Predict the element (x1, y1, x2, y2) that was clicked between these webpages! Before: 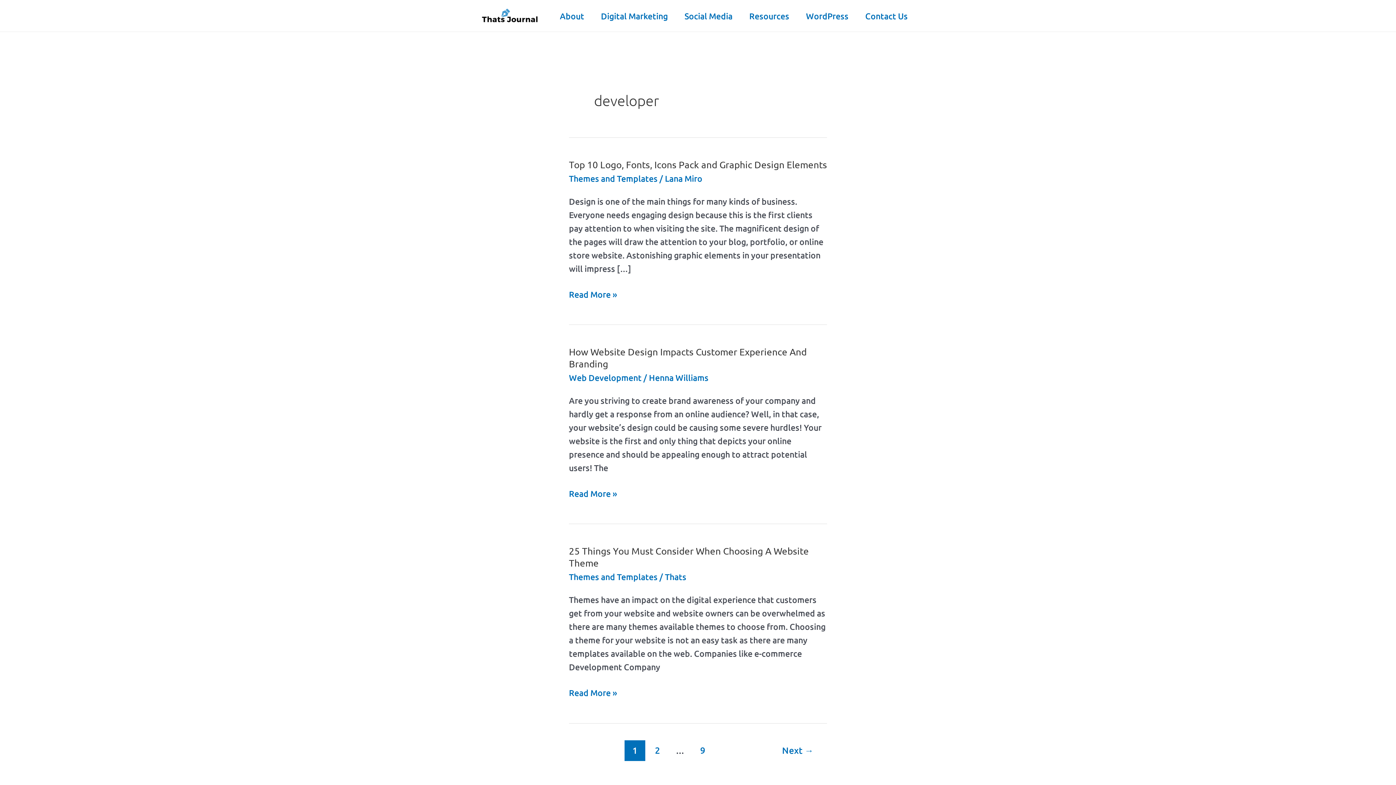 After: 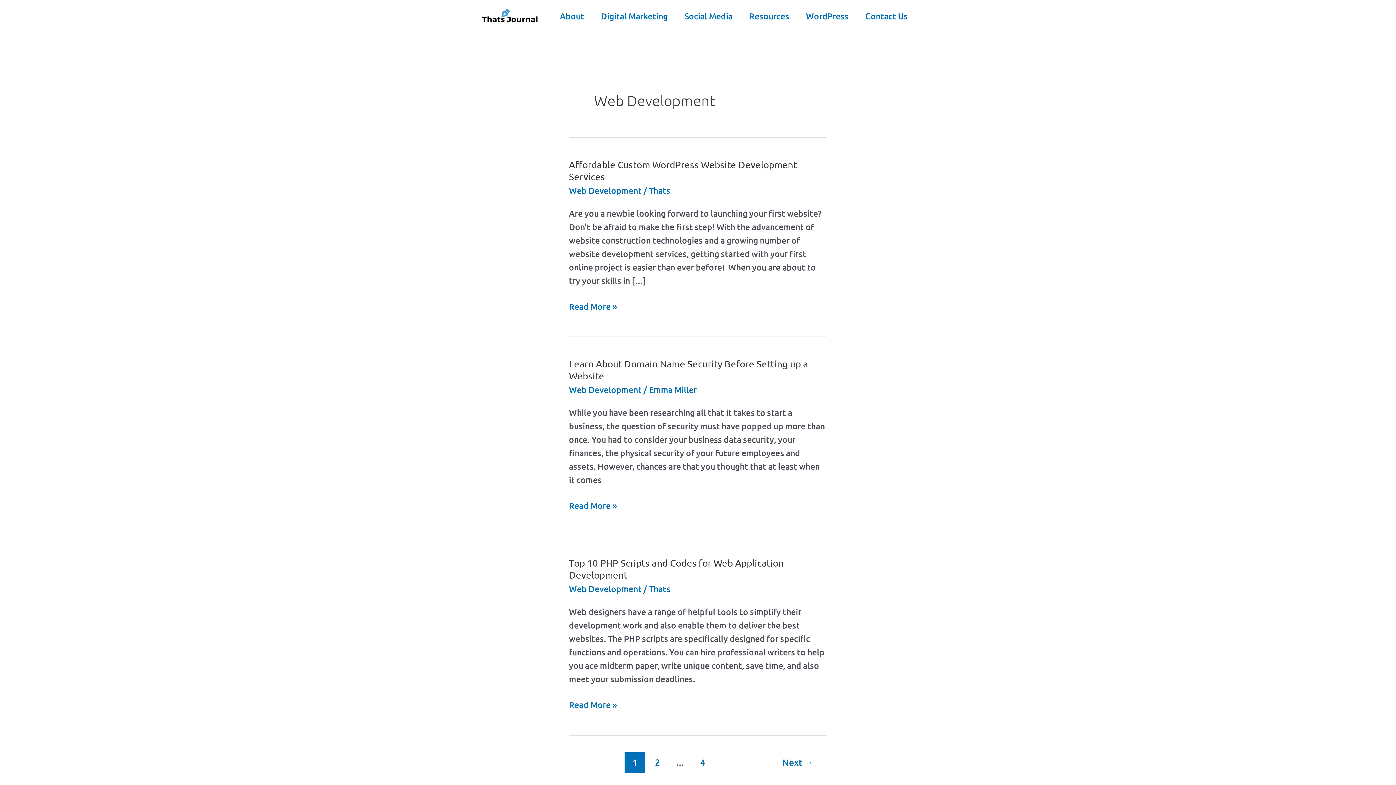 Action: label: Web Development bbox: (569, 372, 641, 382)